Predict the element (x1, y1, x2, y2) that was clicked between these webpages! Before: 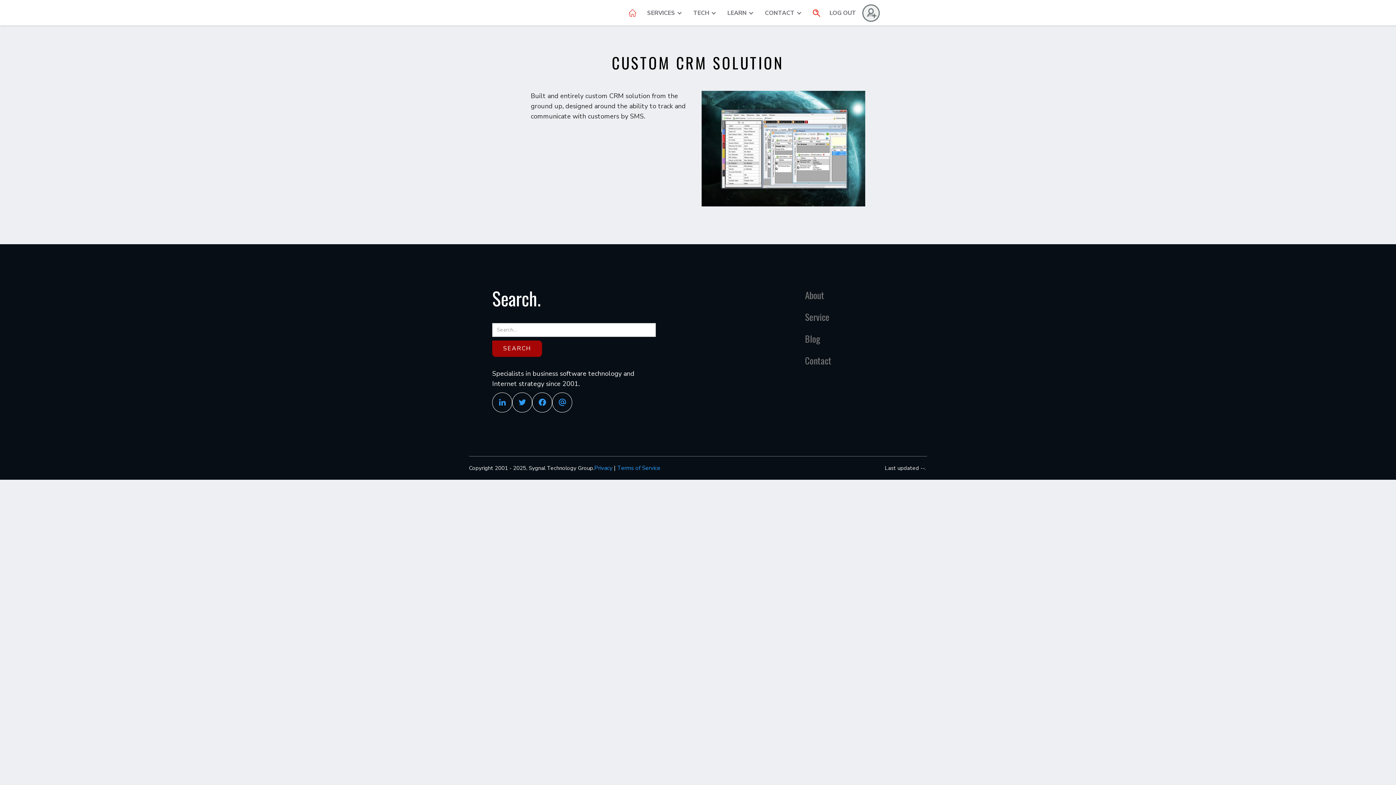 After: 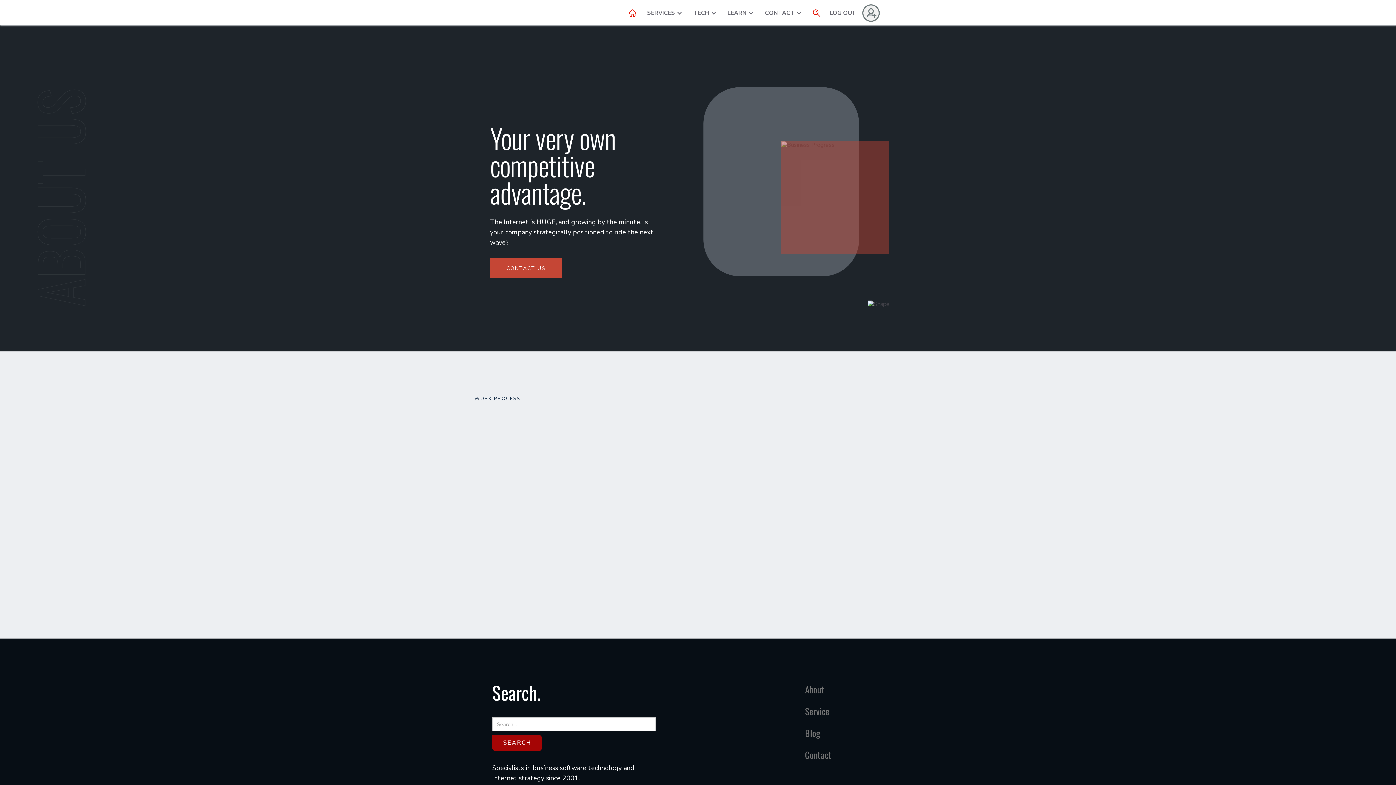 Action: bbox: (805, 287, 831, 309) label: About